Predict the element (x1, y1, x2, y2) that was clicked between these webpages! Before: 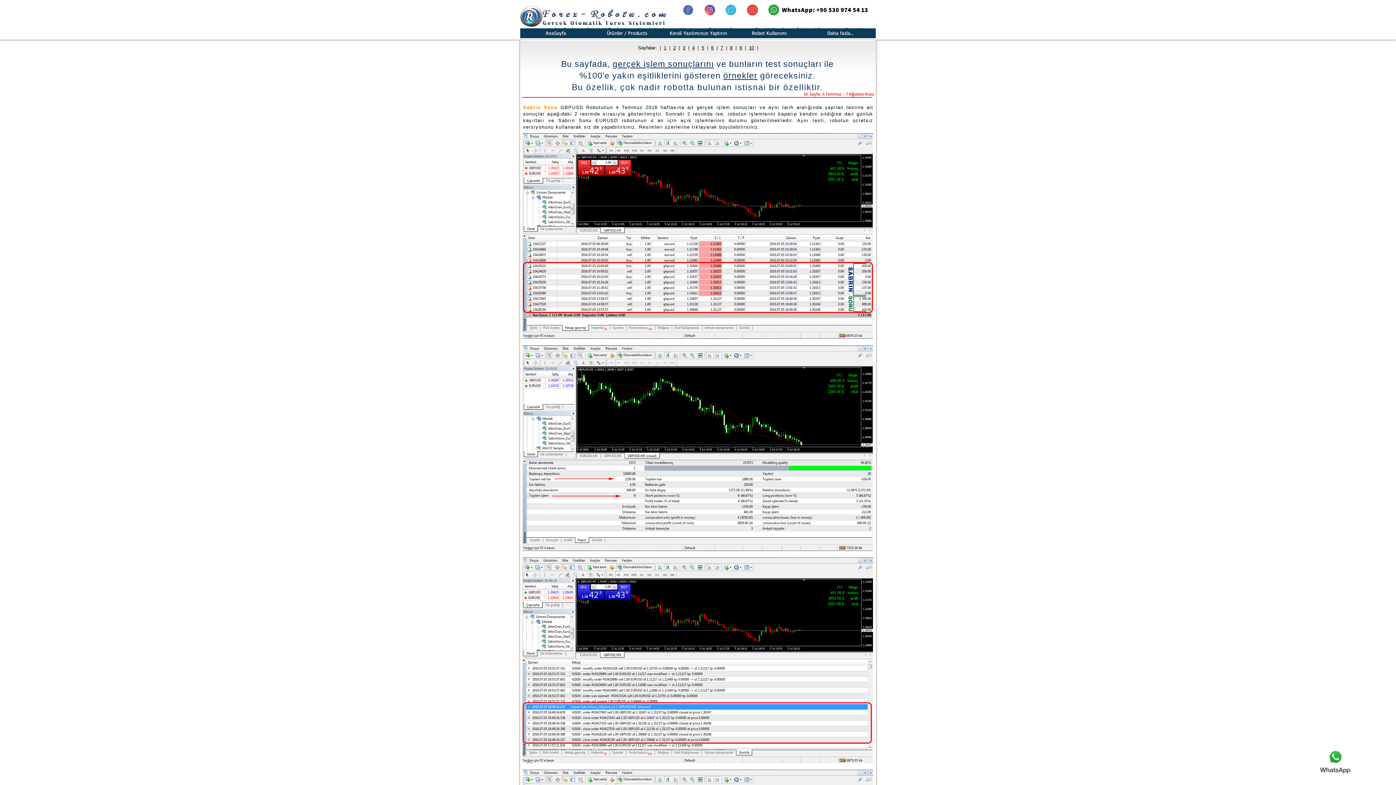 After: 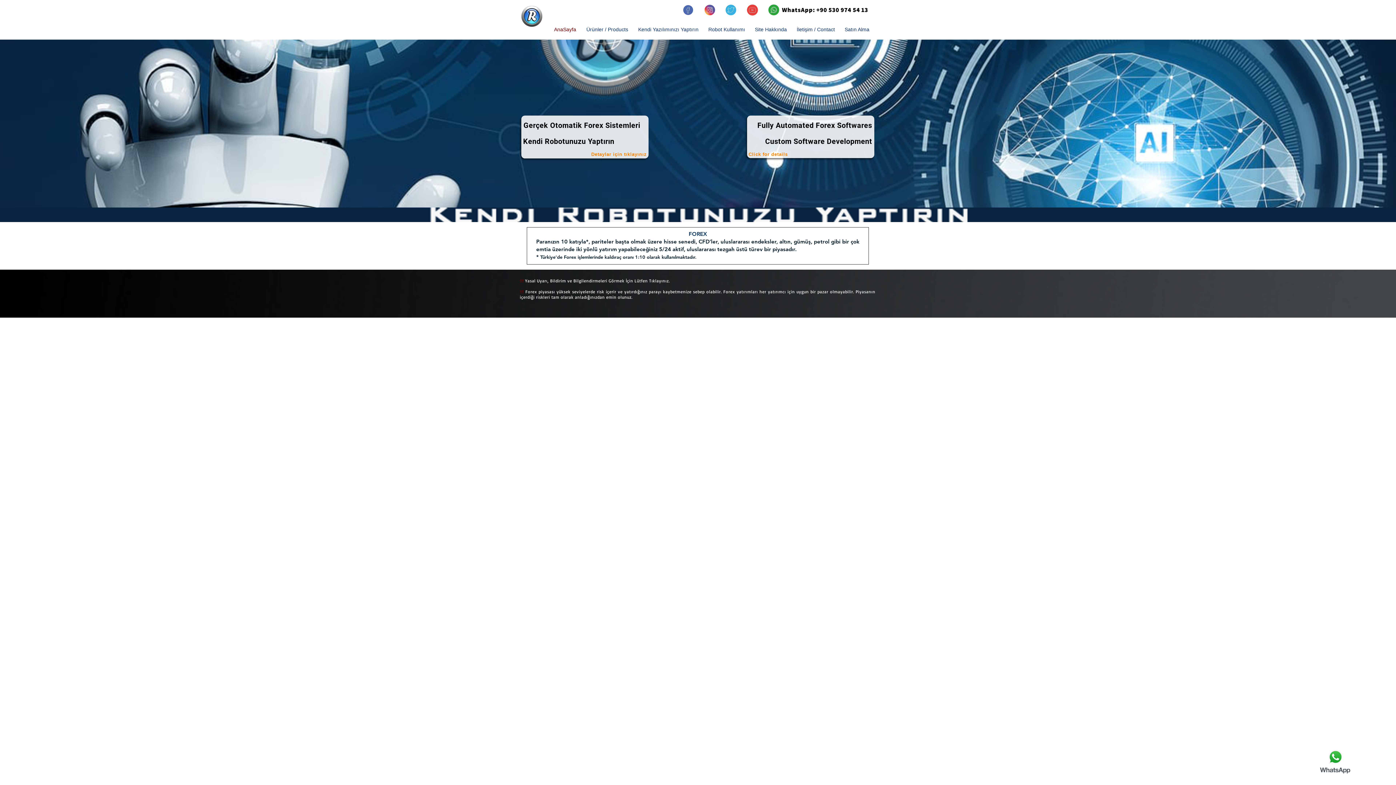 Action: bbox: (520, 8, 538, 26)